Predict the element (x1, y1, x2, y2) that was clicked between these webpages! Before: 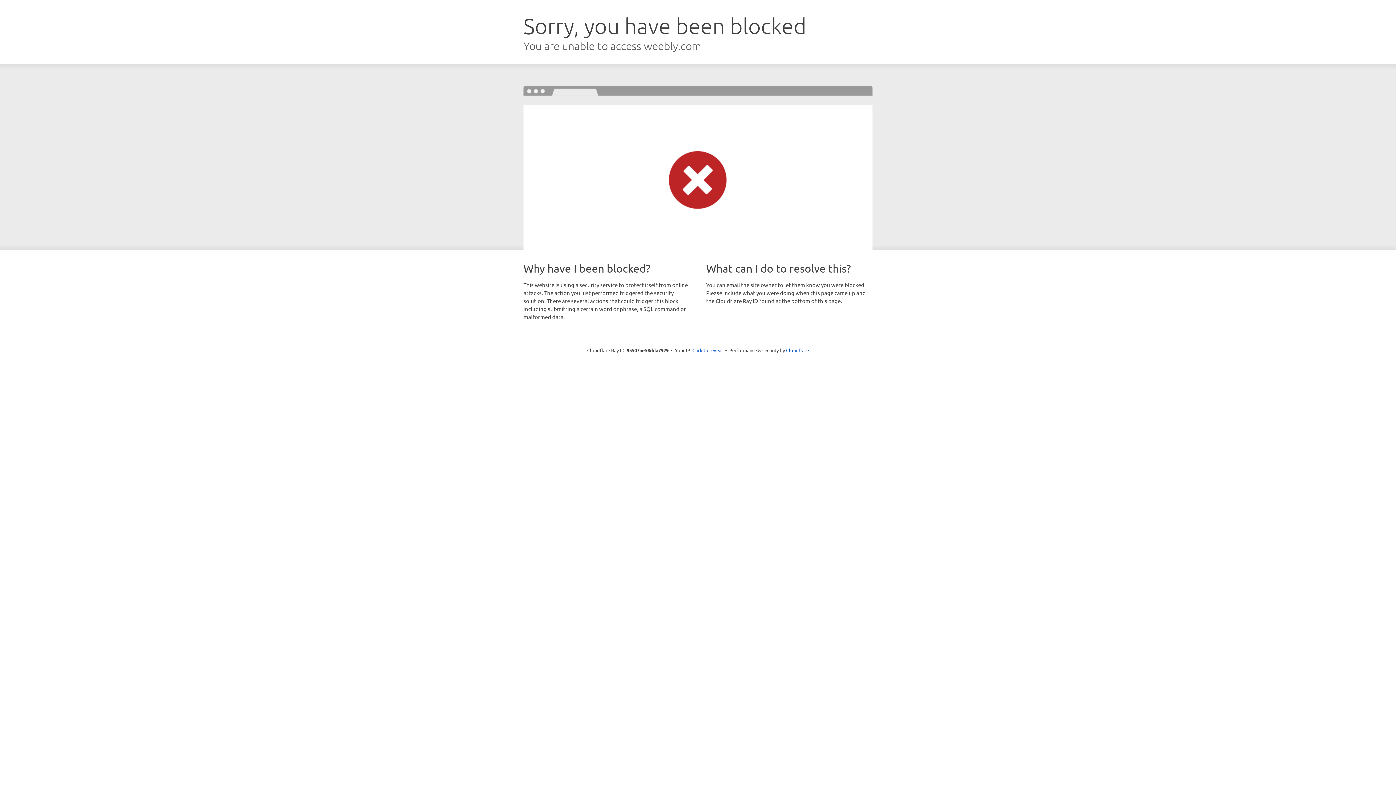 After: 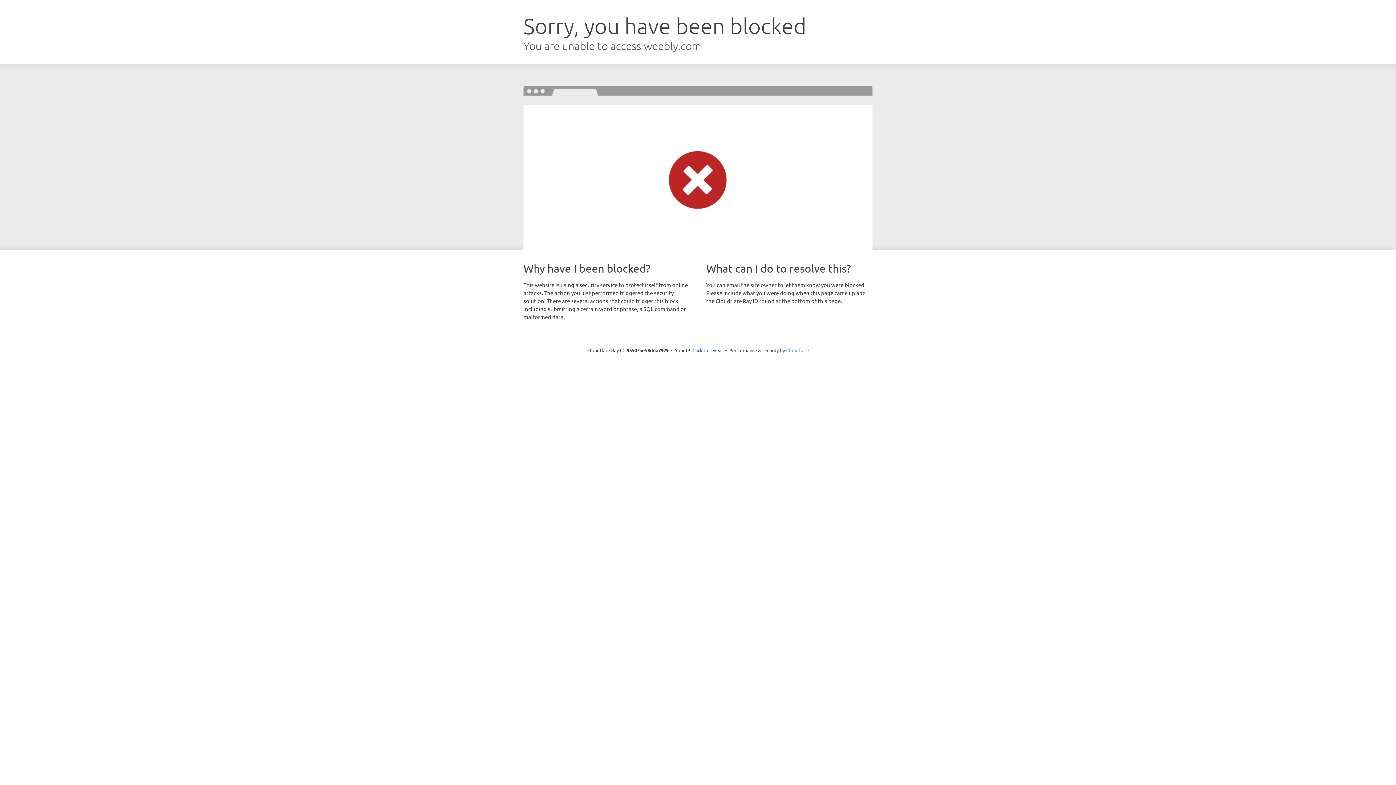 Action: bbox: (786, 347, 809, 353) label: Cloudflare